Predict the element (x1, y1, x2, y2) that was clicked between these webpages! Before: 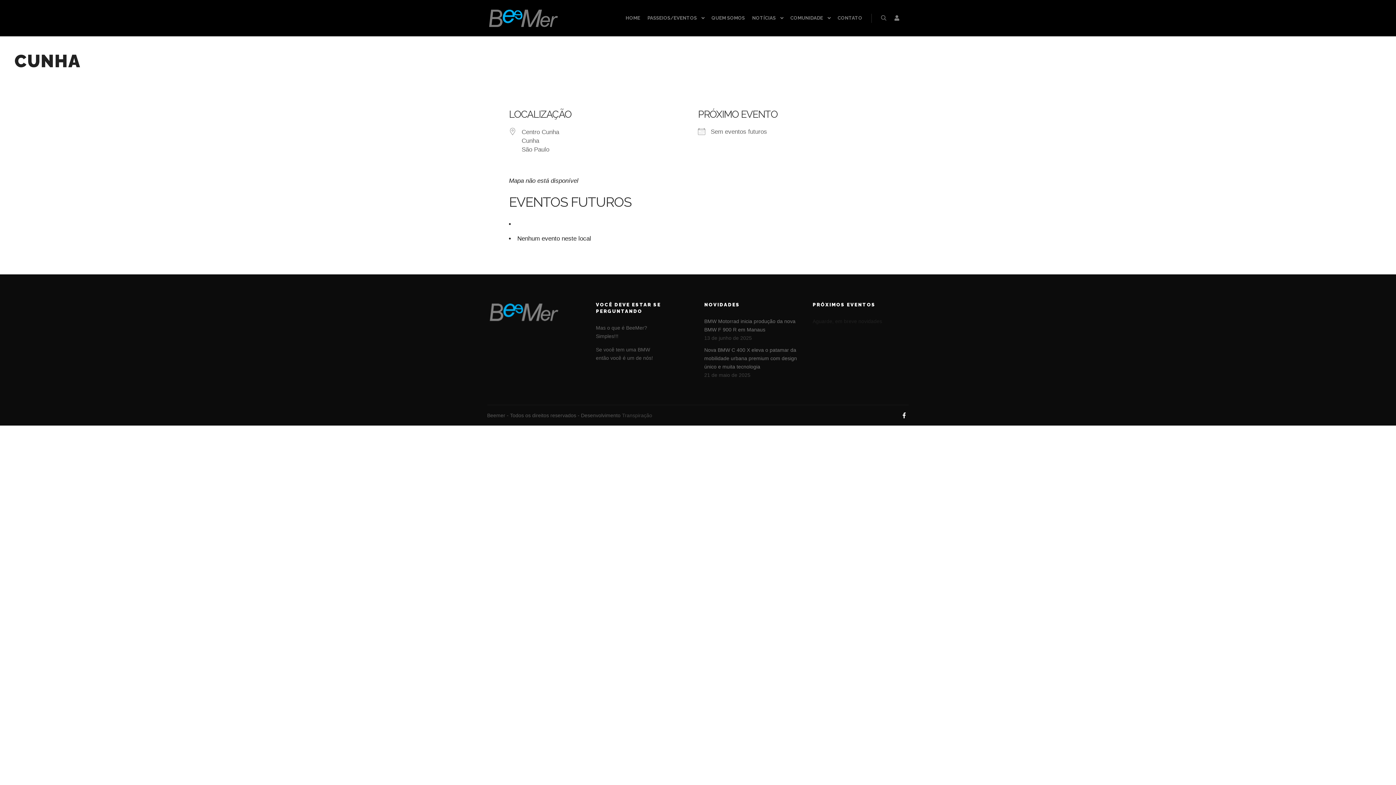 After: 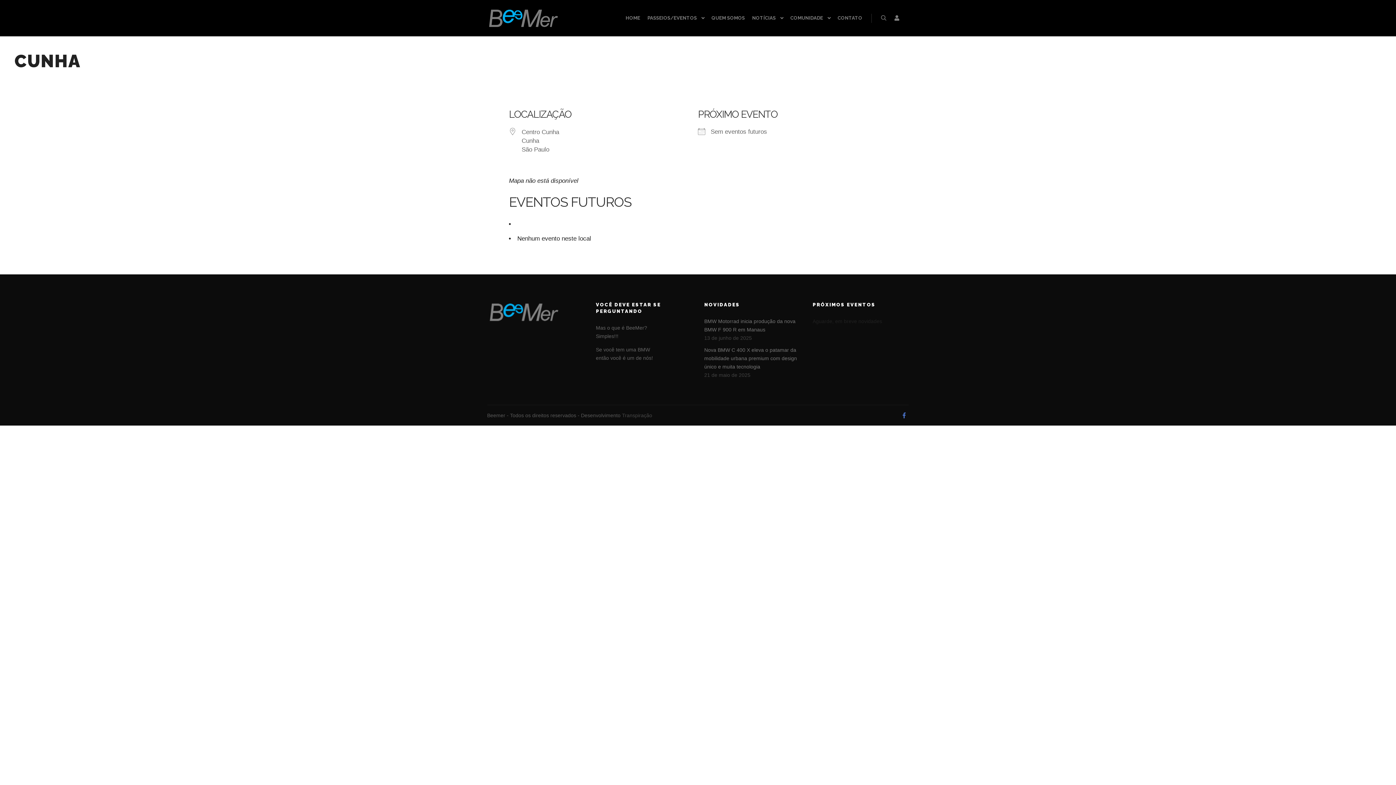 Action: bbox: (899, 410, 909, 420)